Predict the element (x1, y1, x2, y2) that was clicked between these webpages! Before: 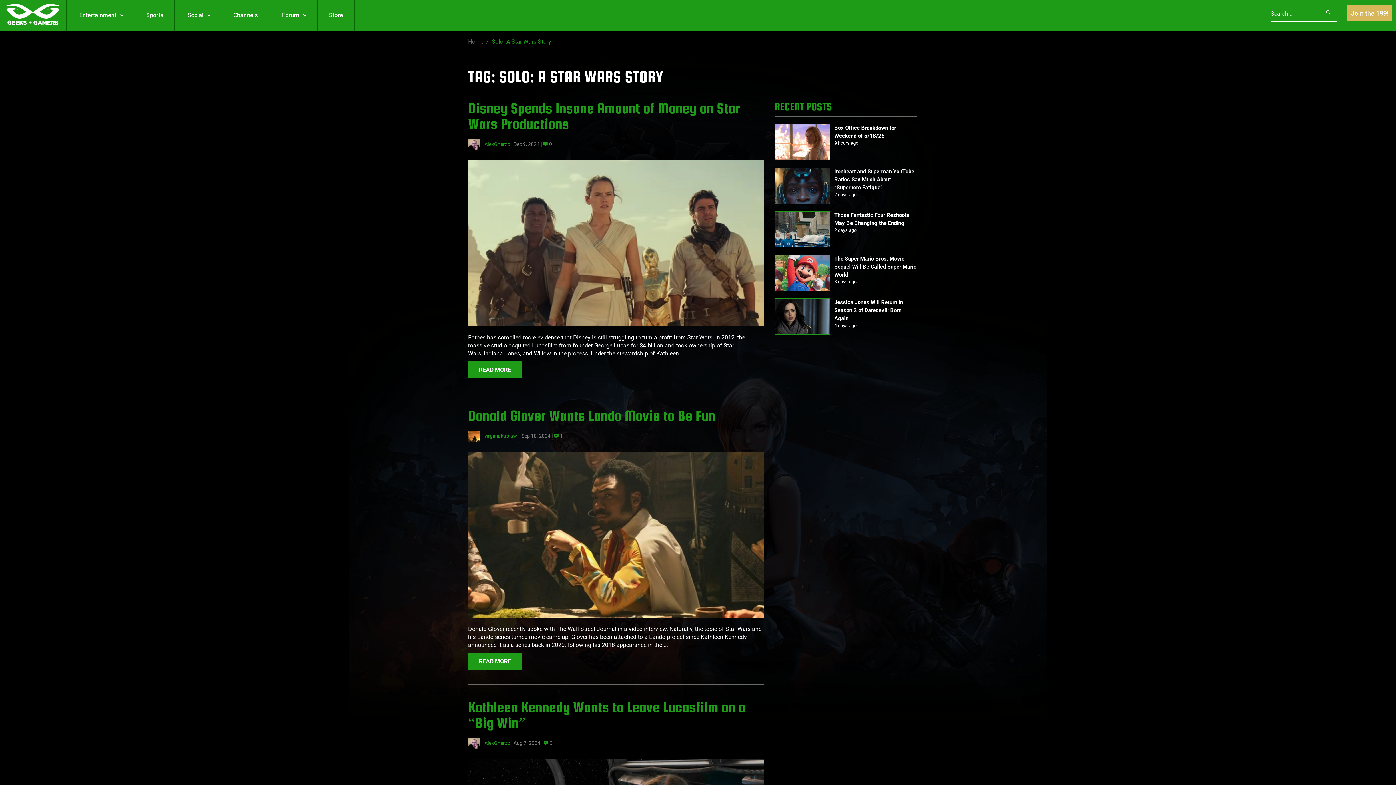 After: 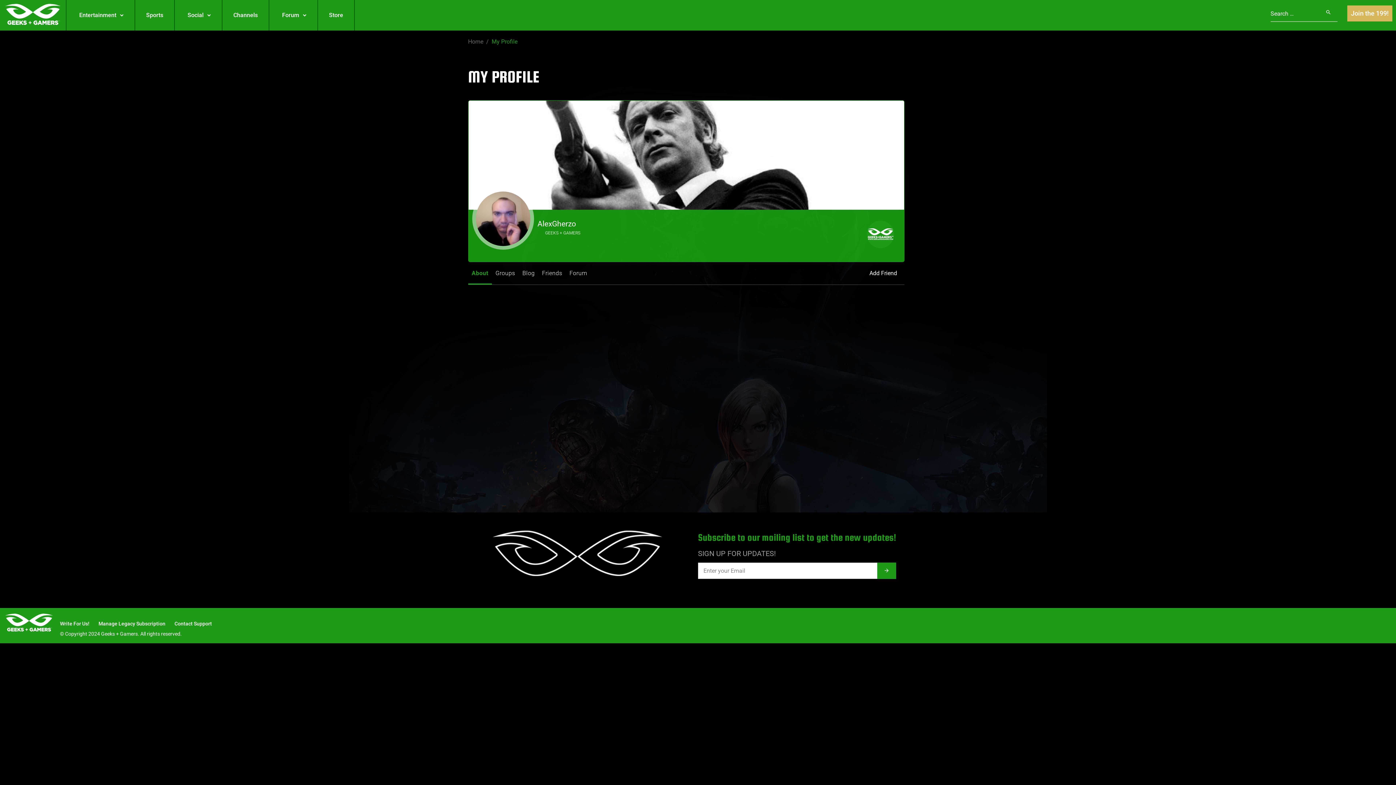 Action: bbox: (484, 740, 510, 746) label: AlexGherzo